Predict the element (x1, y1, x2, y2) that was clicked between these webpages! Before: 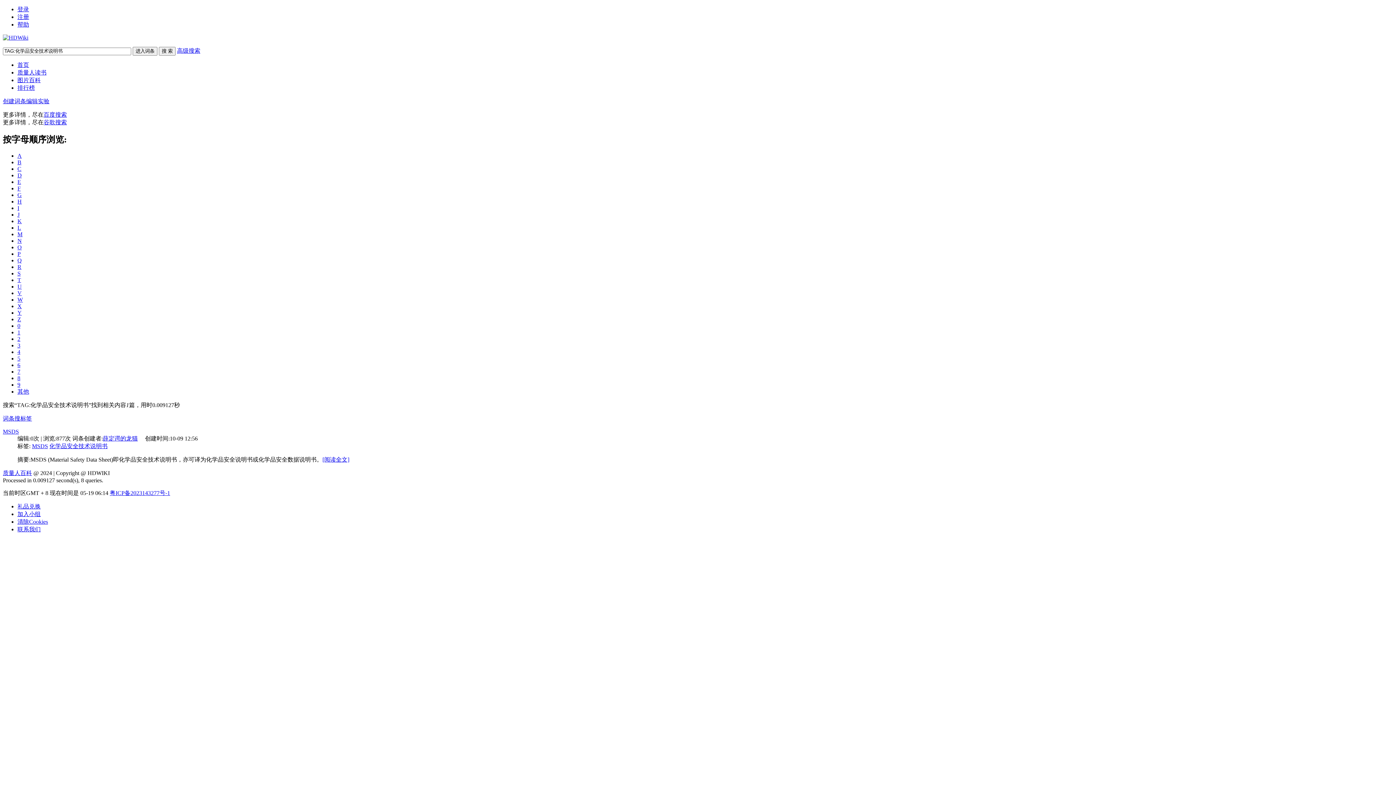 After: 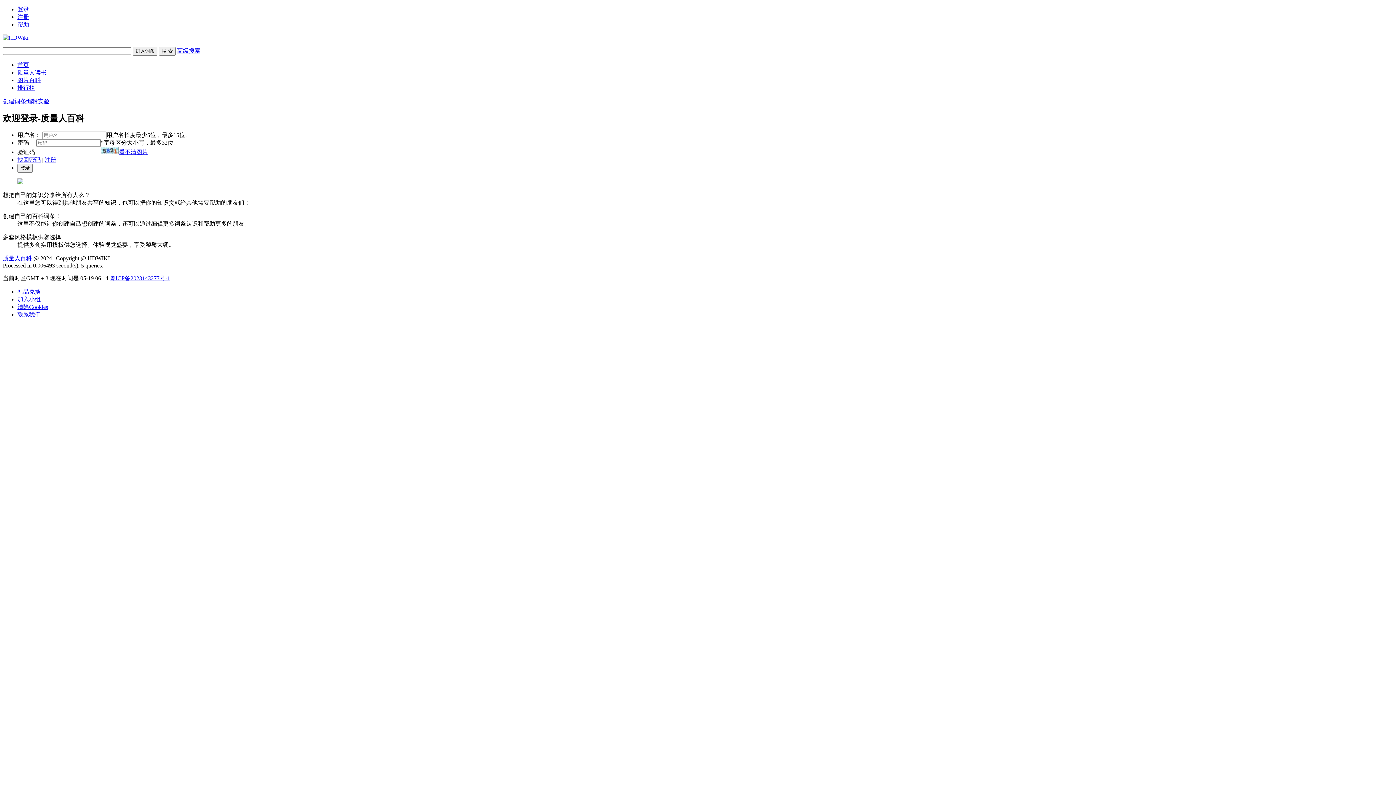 Action: bbox: (17, 6, 29, 12) label: 登录